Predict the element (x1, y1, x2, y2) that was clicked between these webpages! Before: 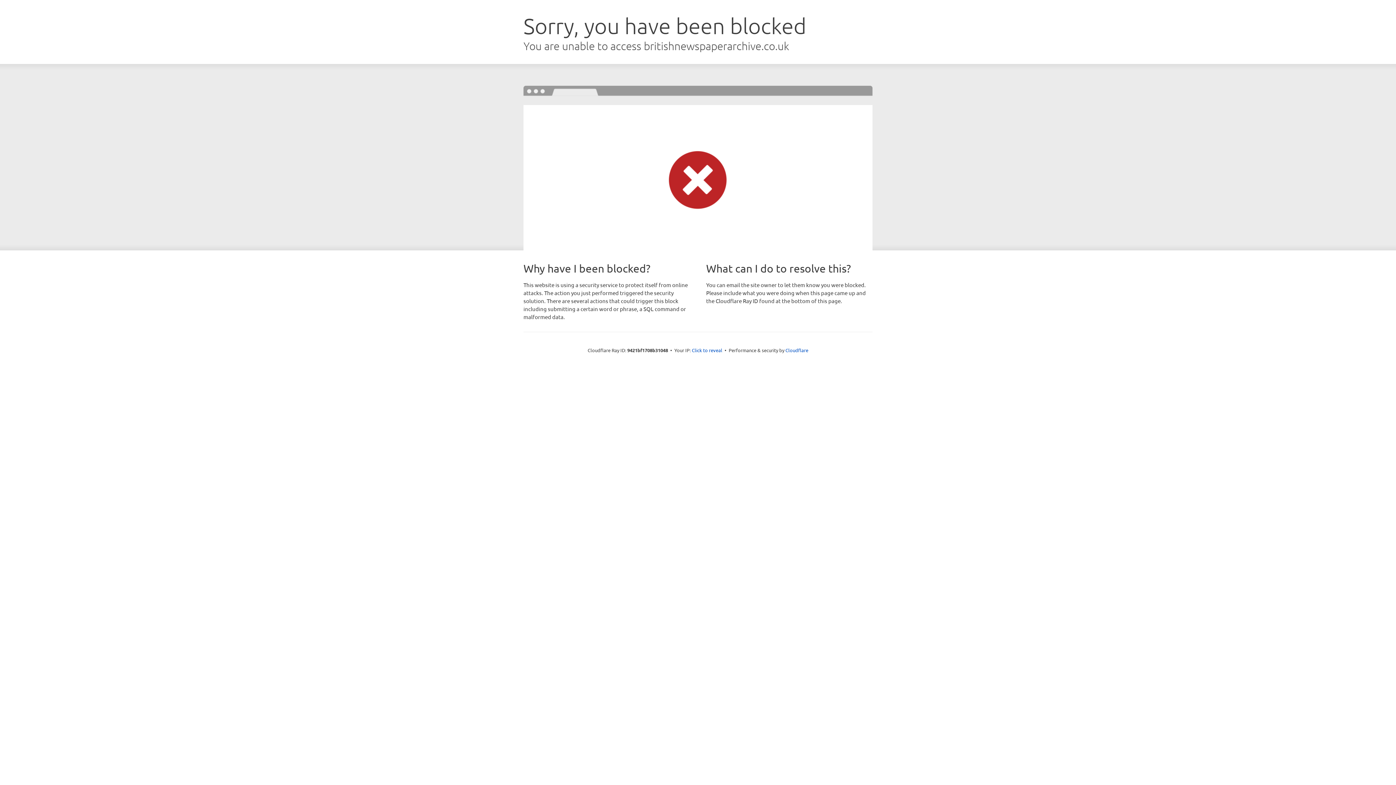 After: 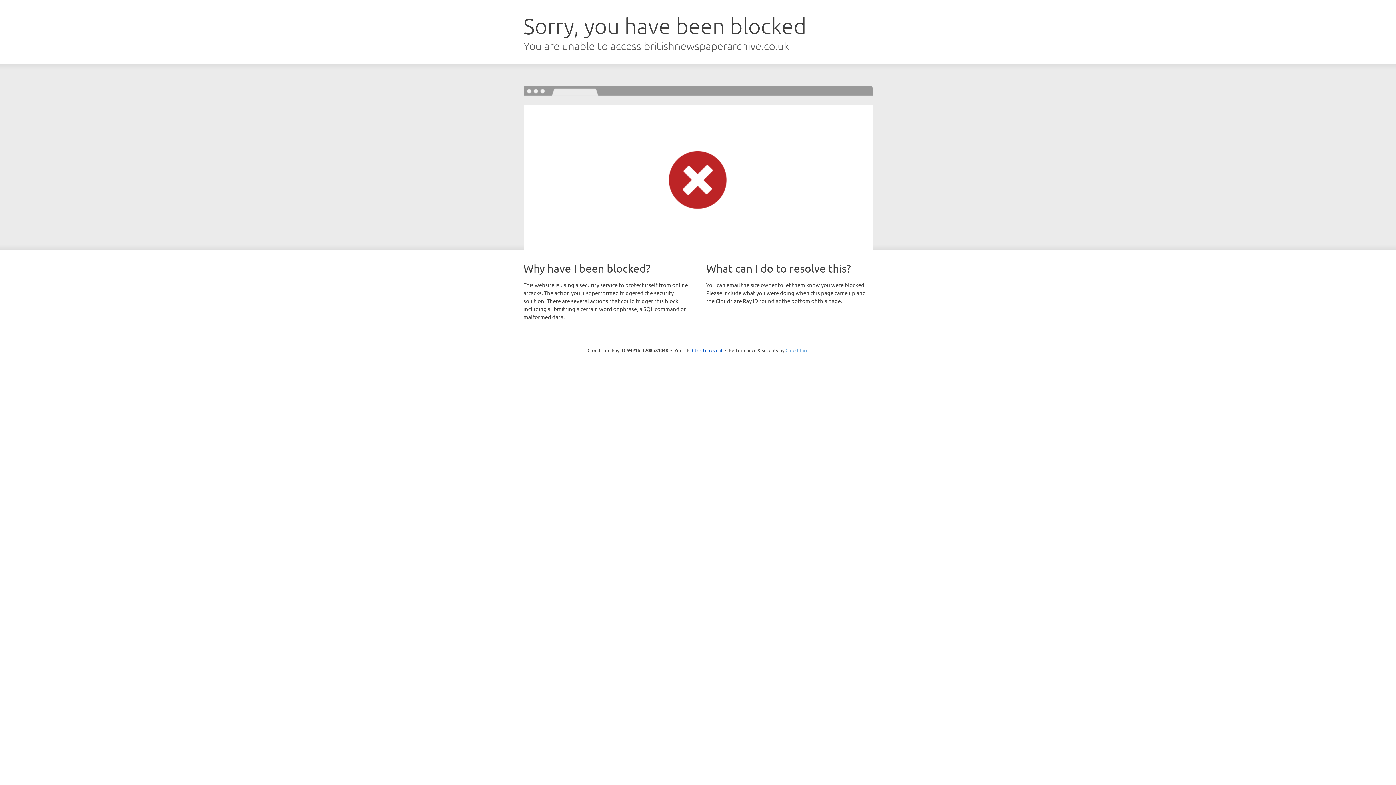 Action: label: Cloudflare bbox: (785, 347, 808, 353)